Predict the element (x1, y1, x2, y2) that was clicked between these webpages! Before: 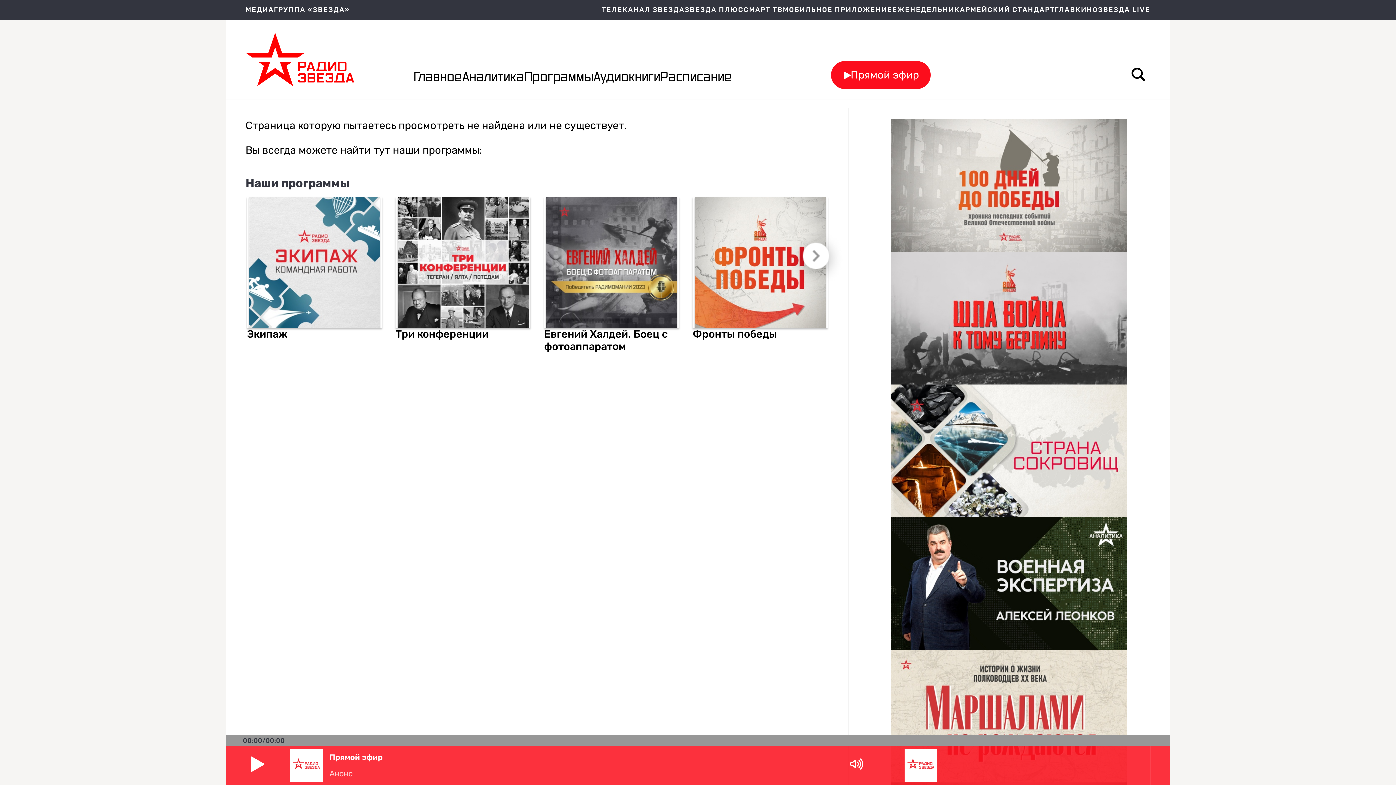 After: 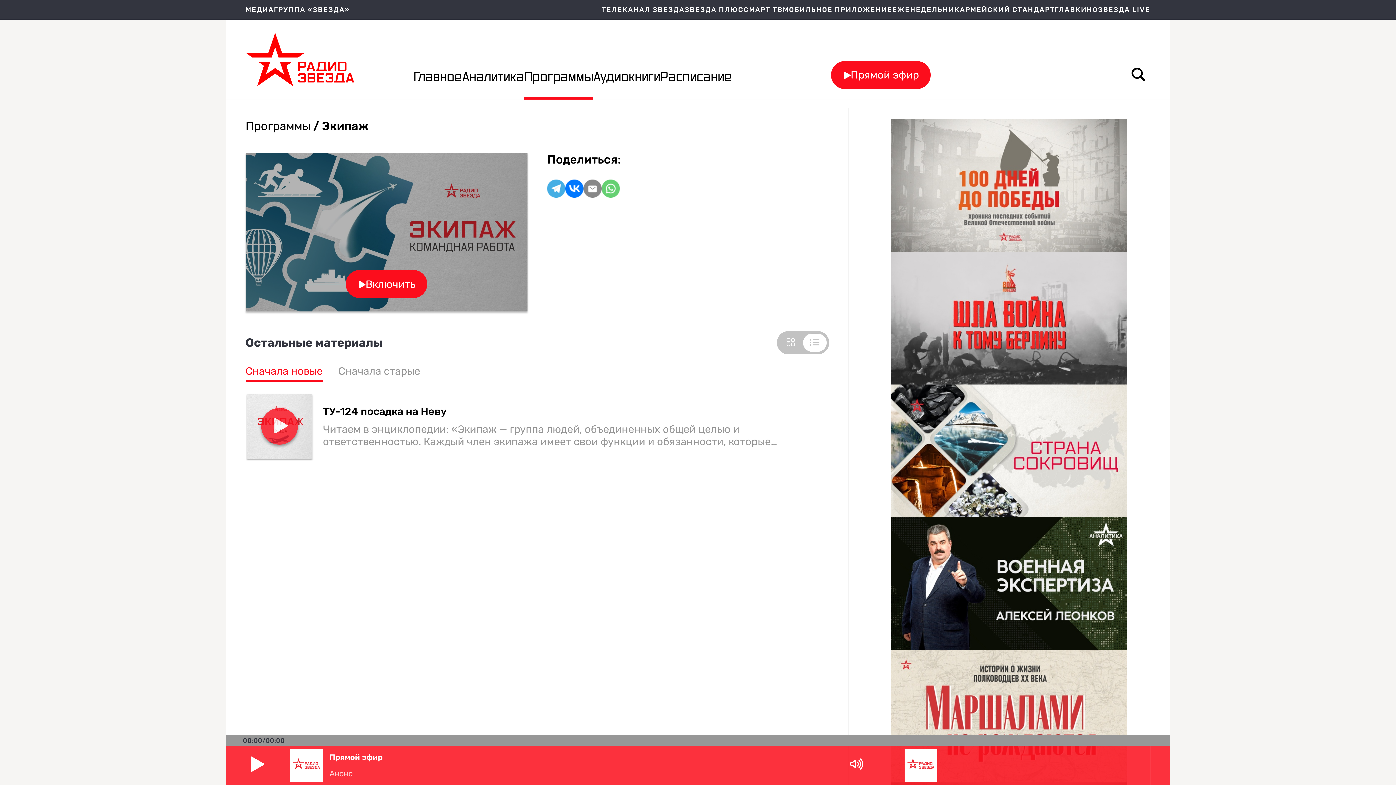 Action: bbox: (246, 327, 382, 340) label: Экипаж